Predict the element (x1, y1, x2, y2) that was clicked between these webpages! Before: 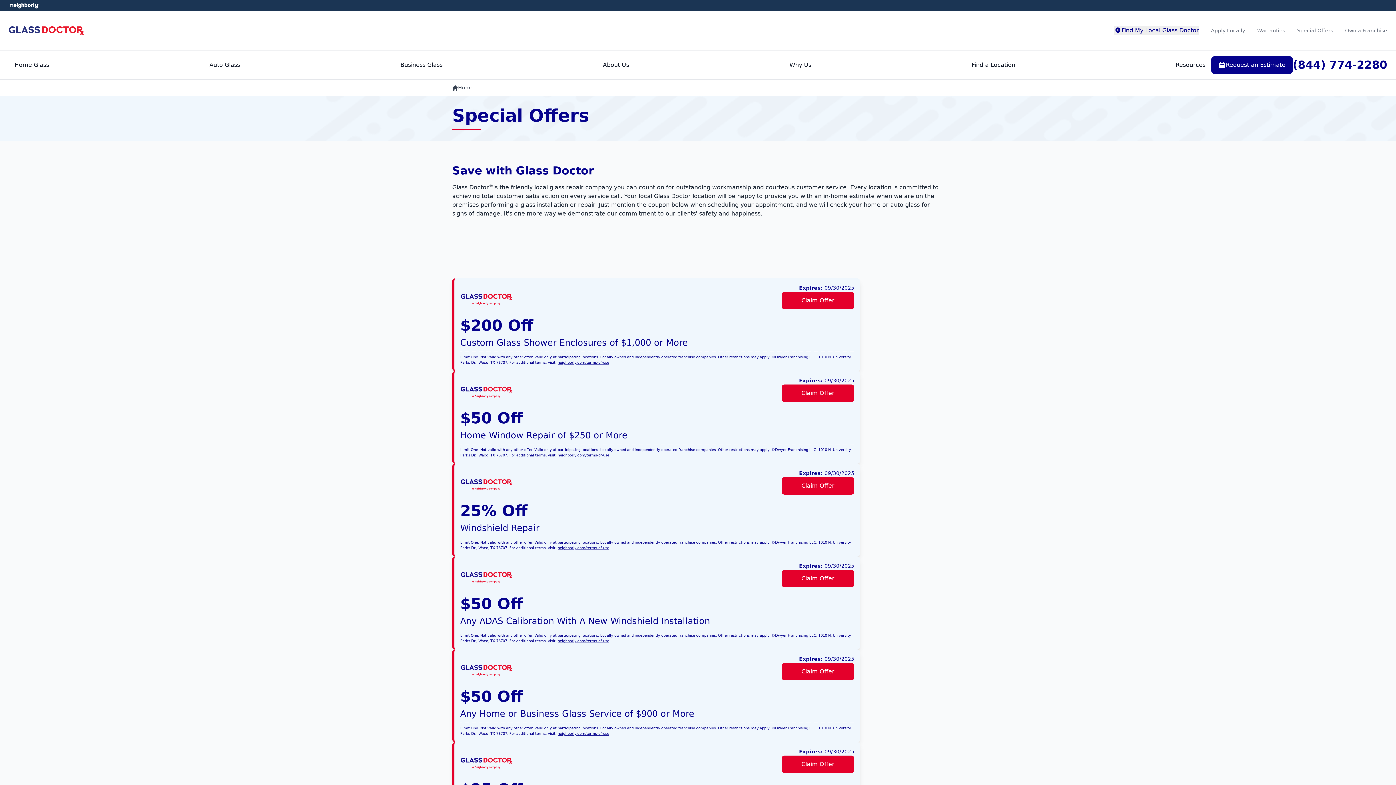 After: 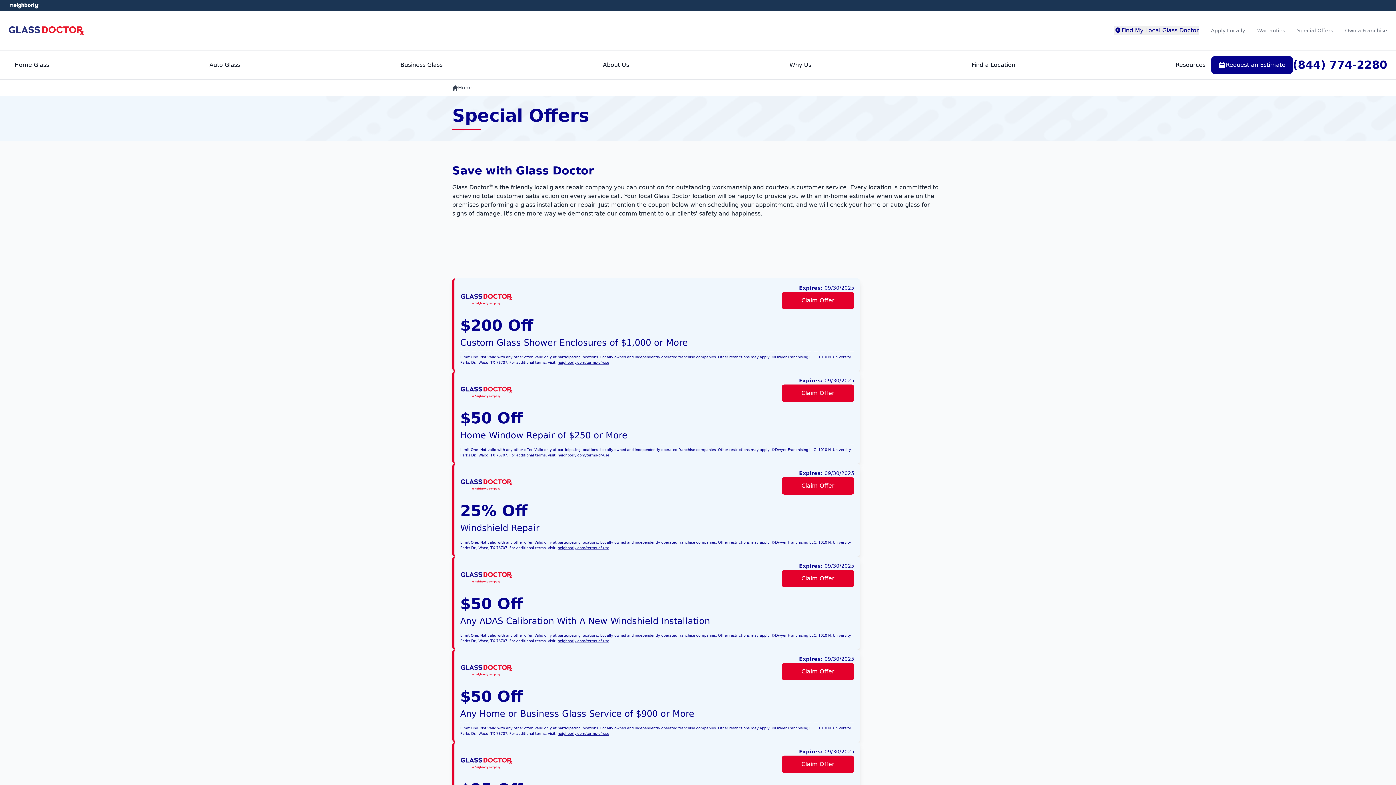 Action: bbox: (781, 663, 854, 680) label: Claim Offer